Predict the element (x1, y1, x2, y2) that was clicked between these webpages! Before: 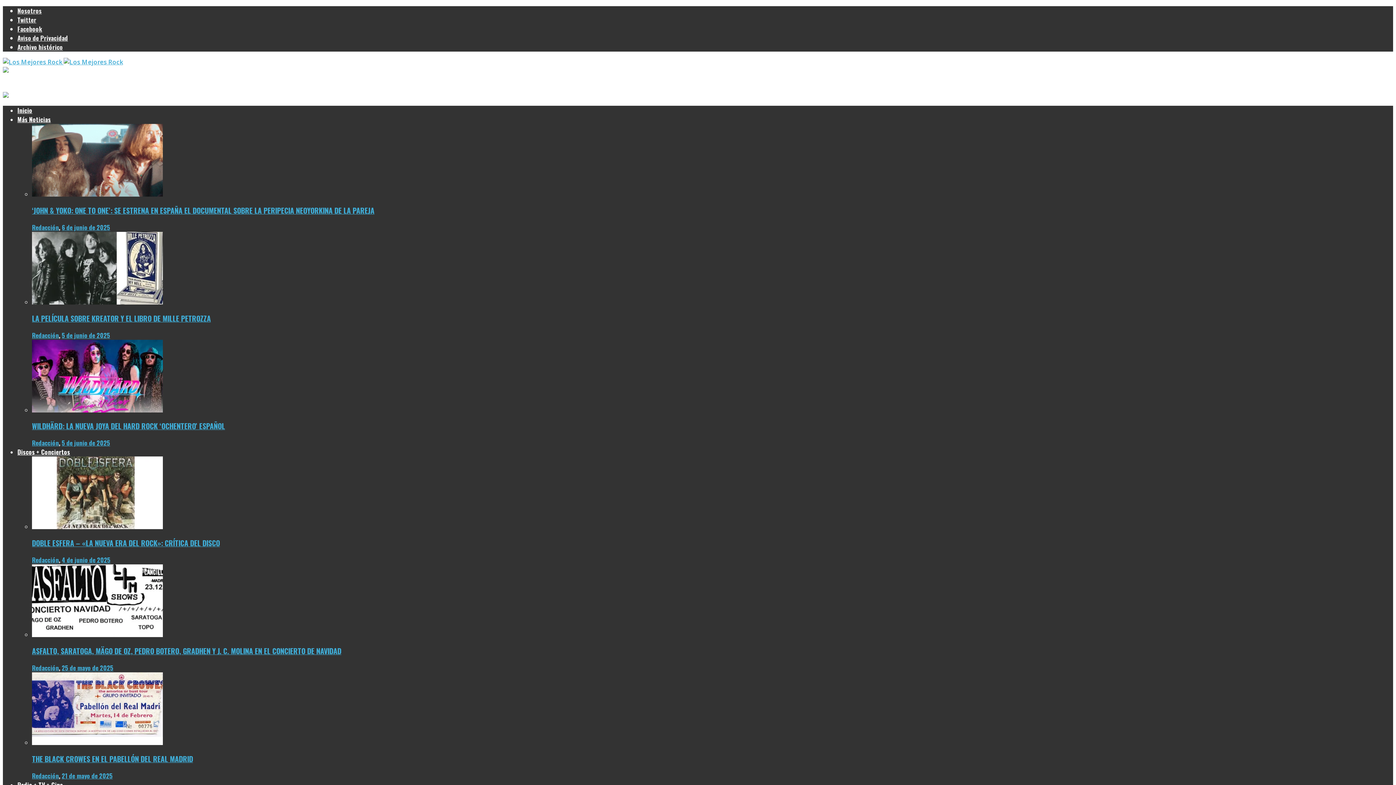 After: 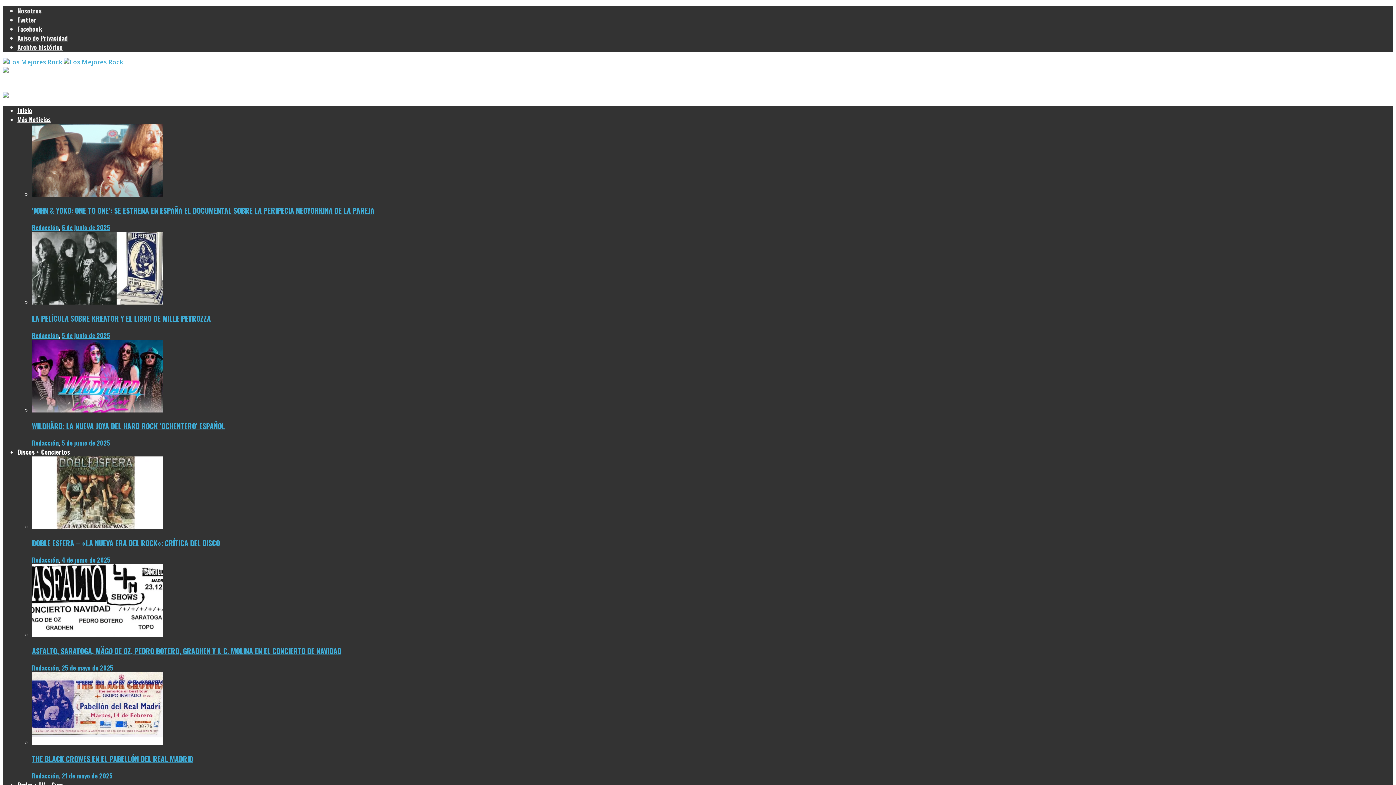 Action: label: 6 de junio de 2025 bbox: (61, 222, 110, 231)